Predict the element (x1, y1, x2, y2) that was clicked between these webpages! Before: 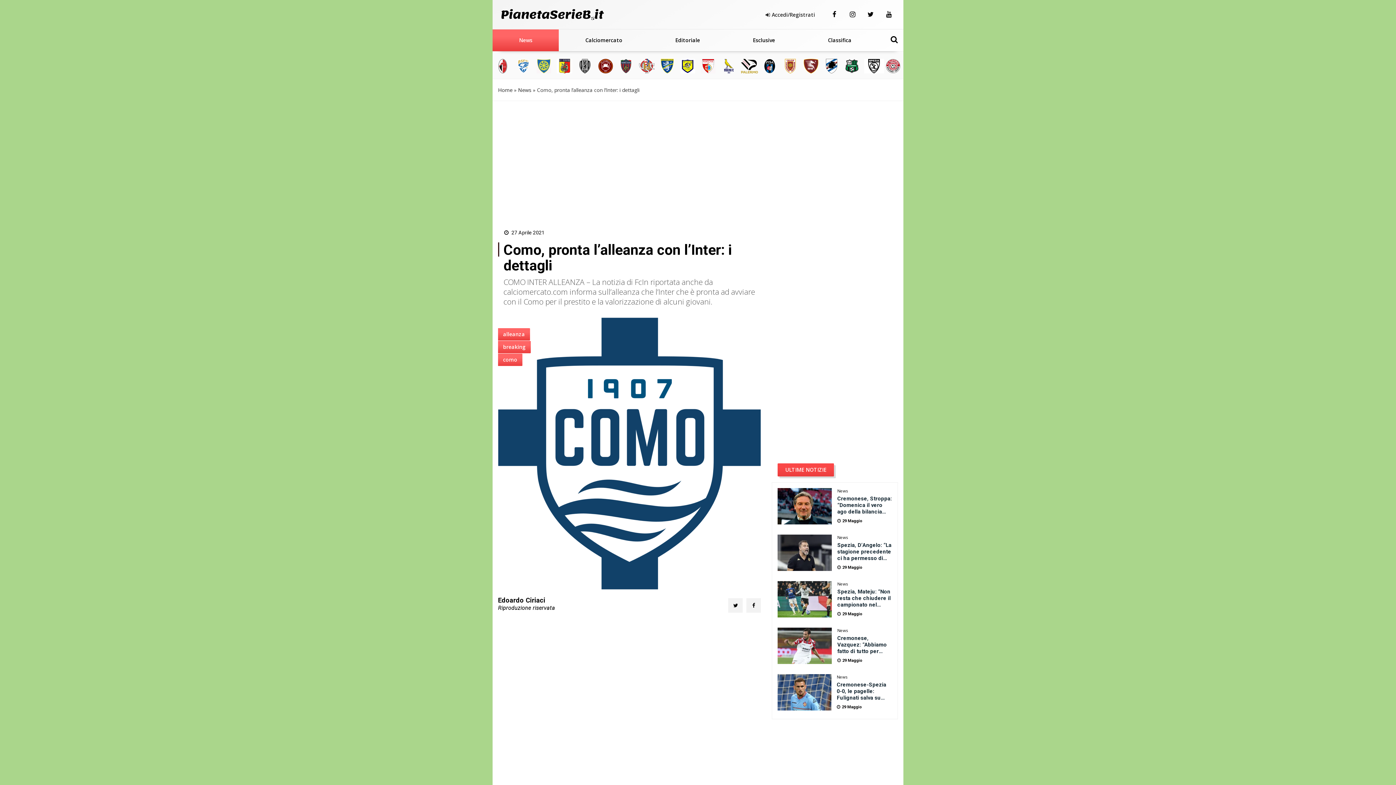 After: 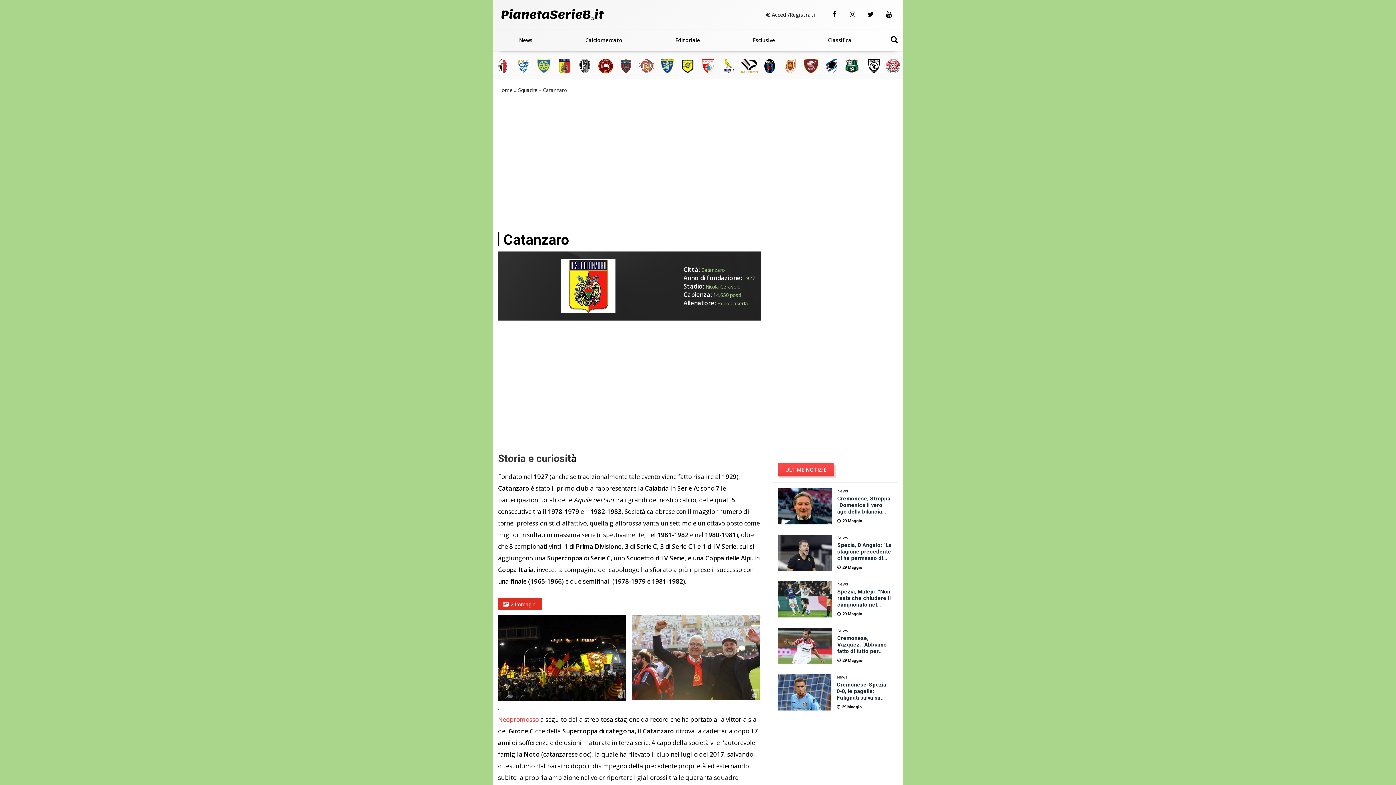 Action: bbox: (556, 58, 573, 73)